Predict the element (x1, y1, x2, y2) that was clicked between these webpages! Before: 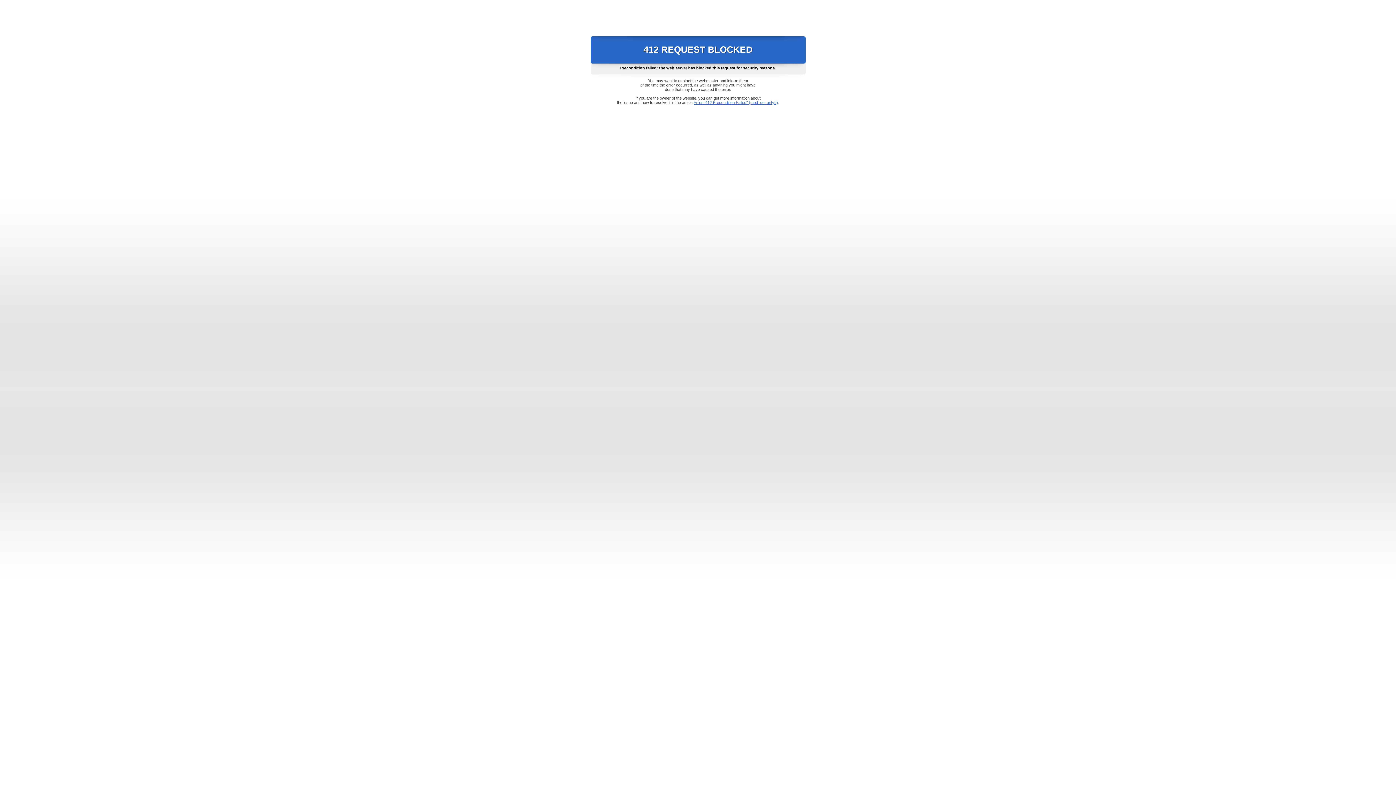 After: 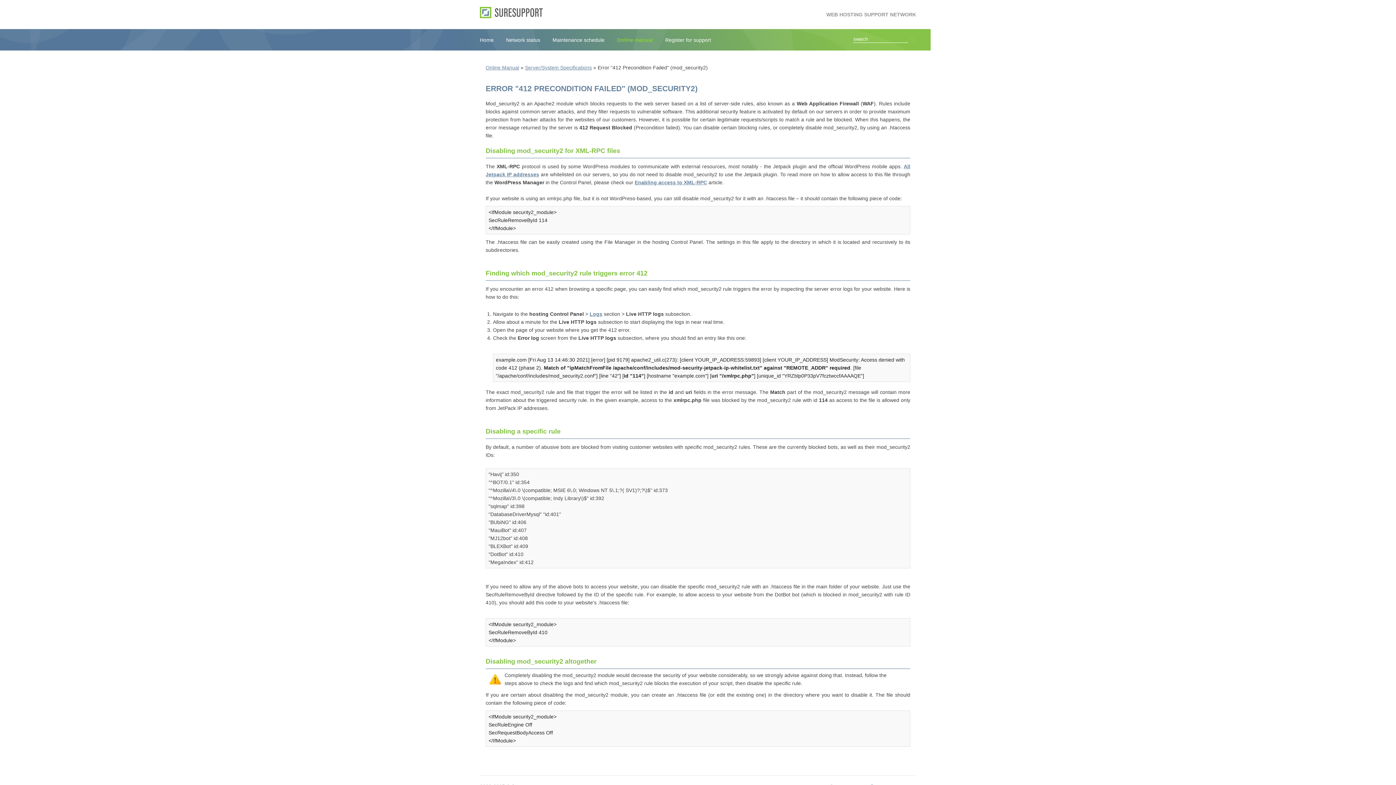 Action: bbox: (693, 100, 778, 104) label: Error "412 Precondition Failed" (mod_security2)